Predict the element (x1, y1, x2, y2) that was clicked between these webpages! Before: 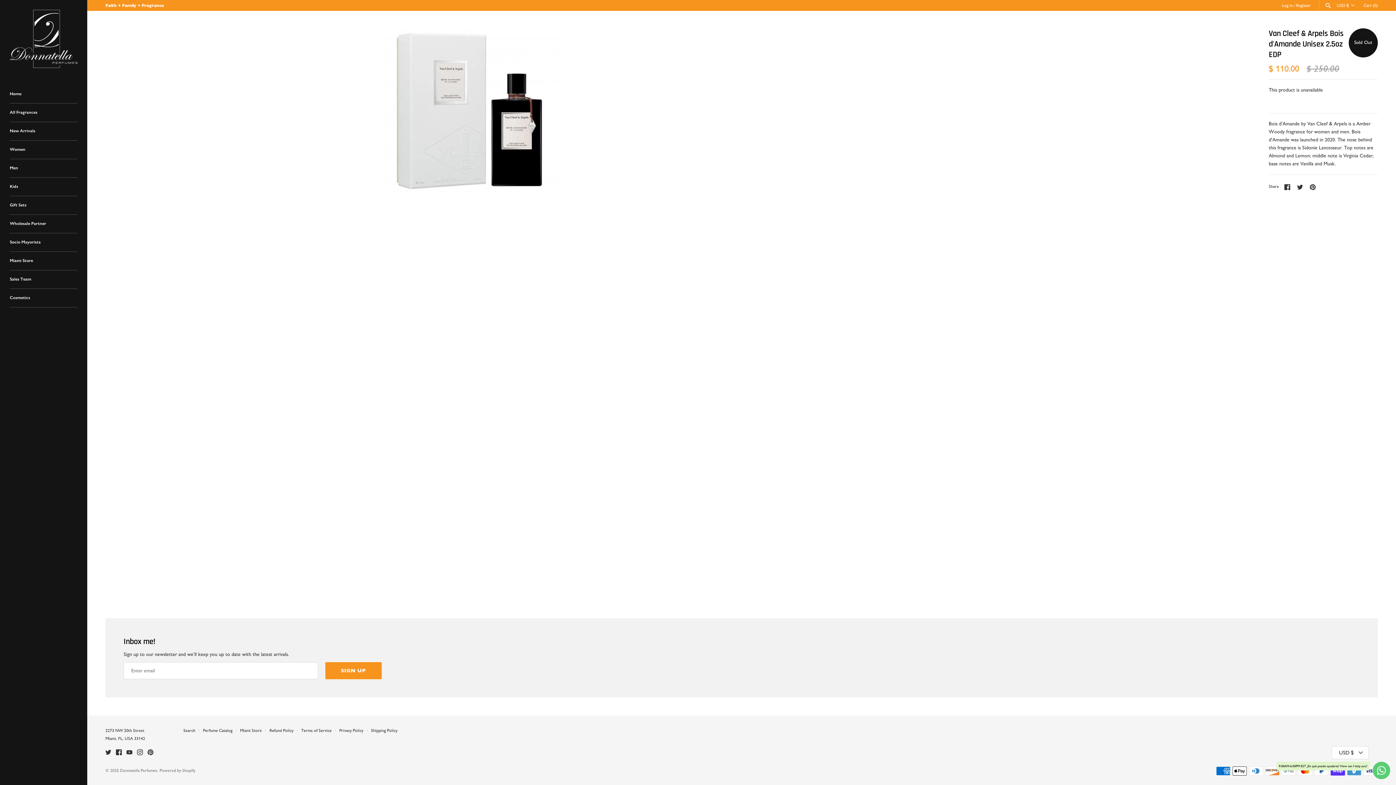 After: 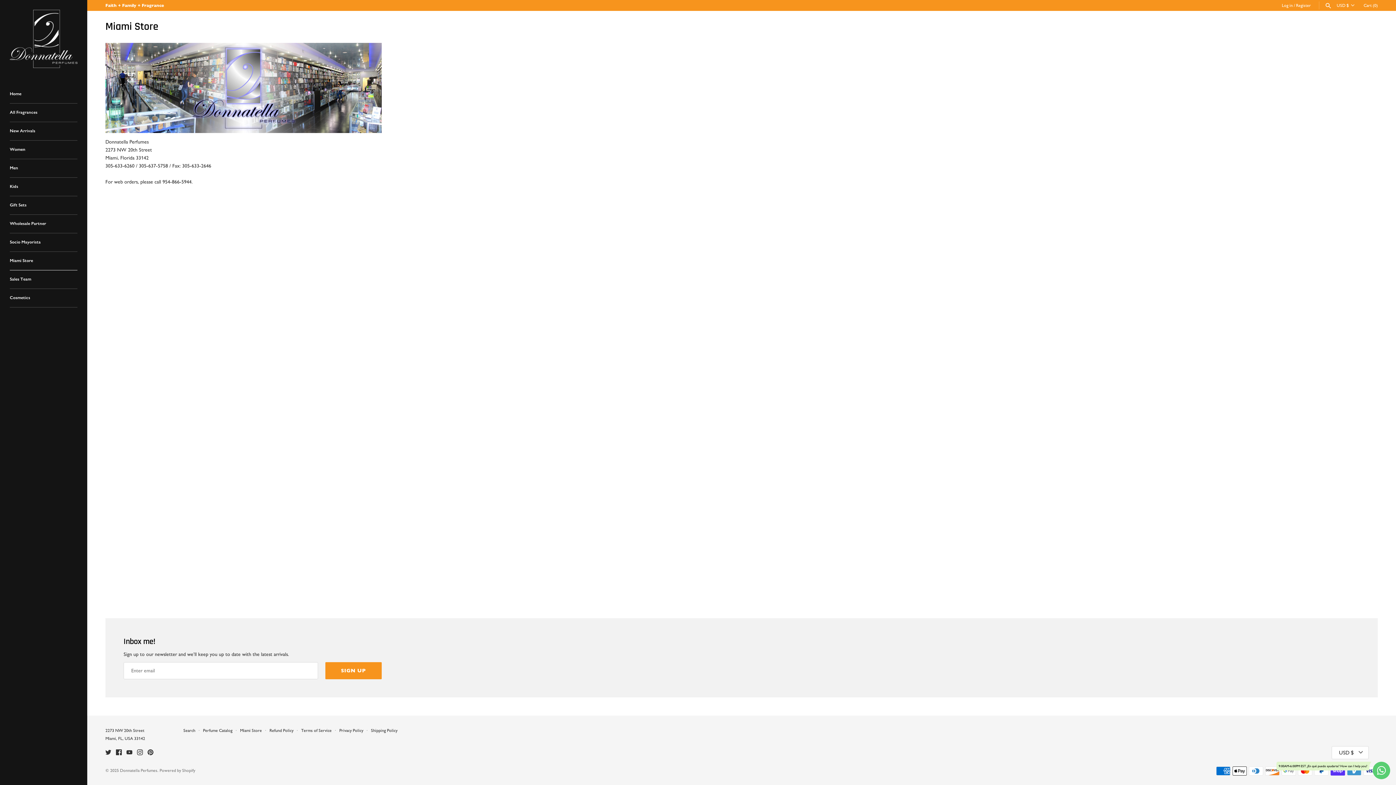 Action: bbox: (240, 727, 261, 733) label: Miami Store